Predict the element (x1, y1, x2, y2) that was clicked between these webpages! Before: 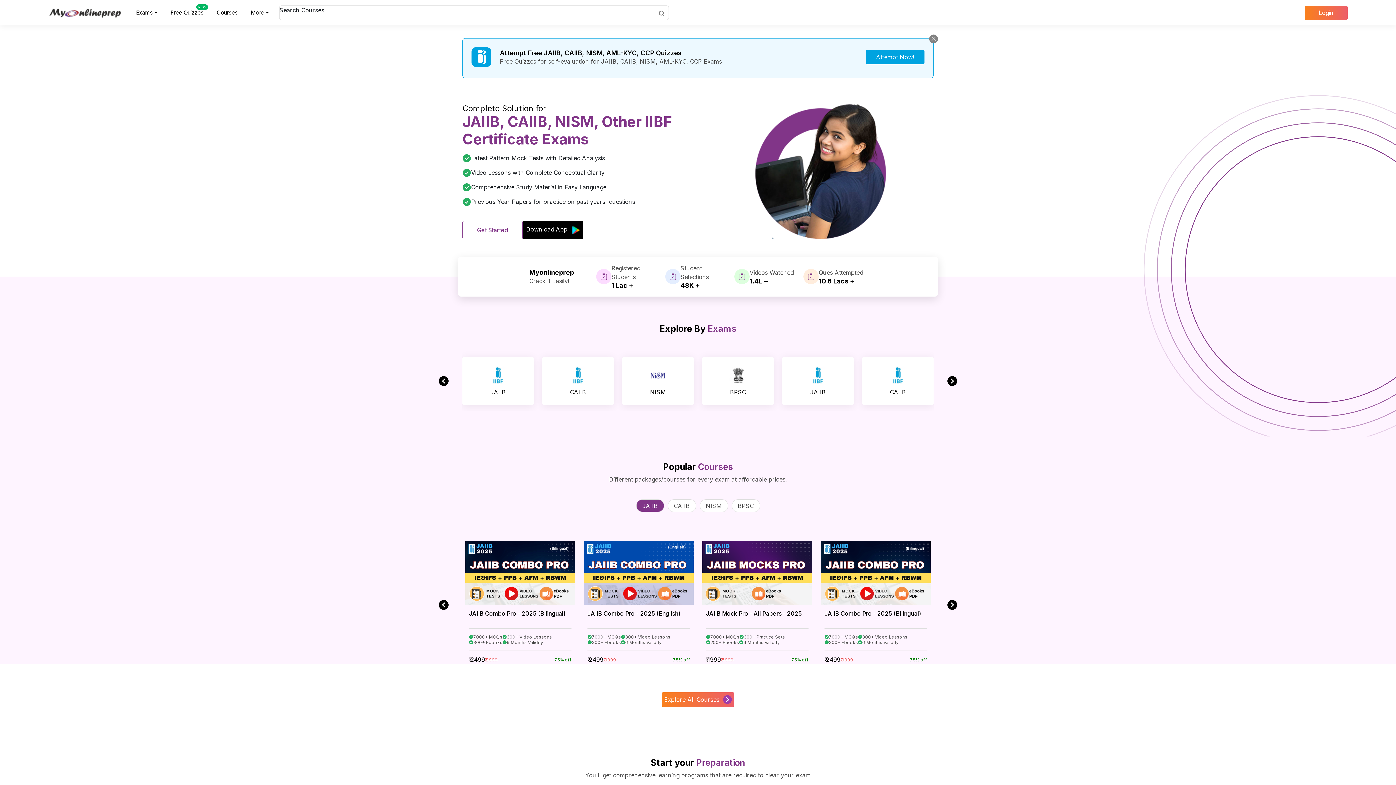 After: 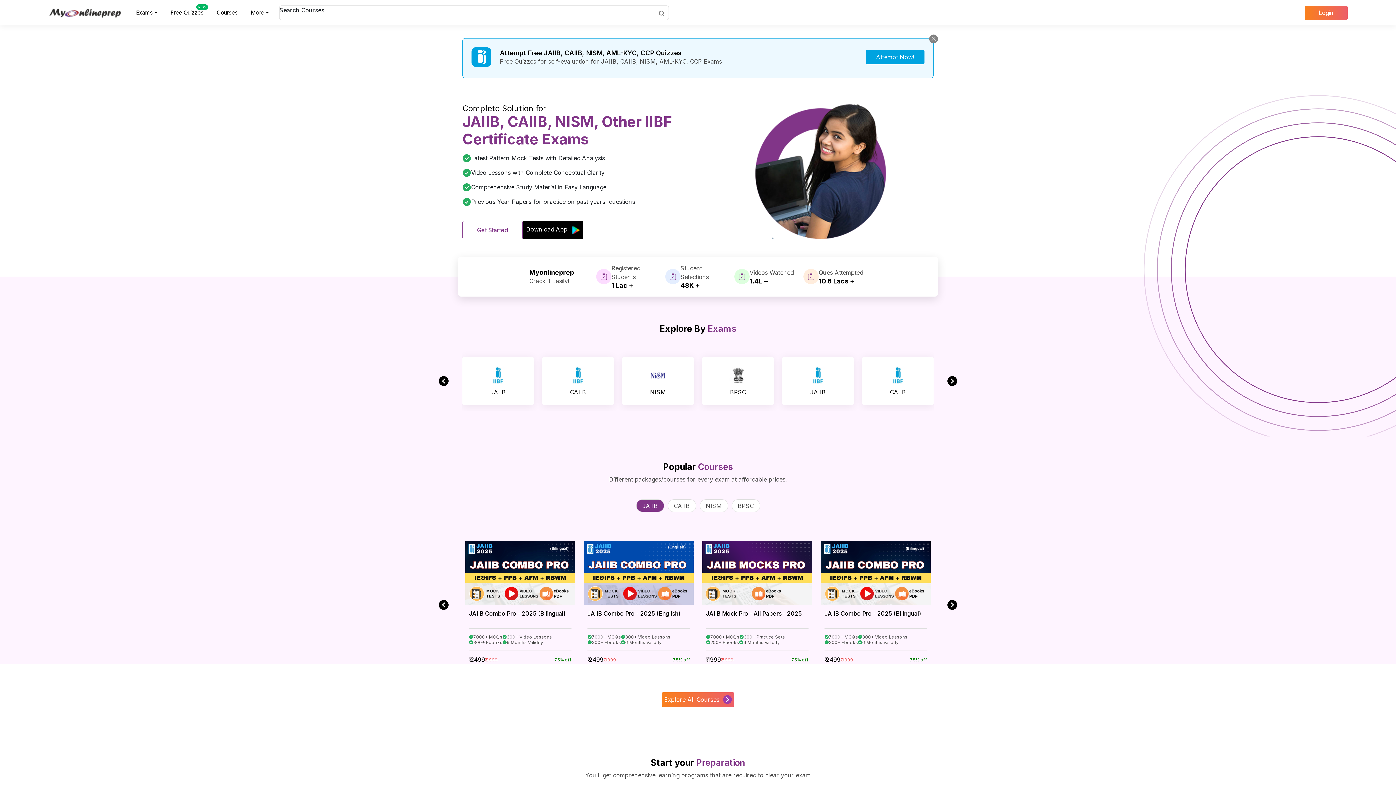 Action: bbox: (48, 5, 122, 20)